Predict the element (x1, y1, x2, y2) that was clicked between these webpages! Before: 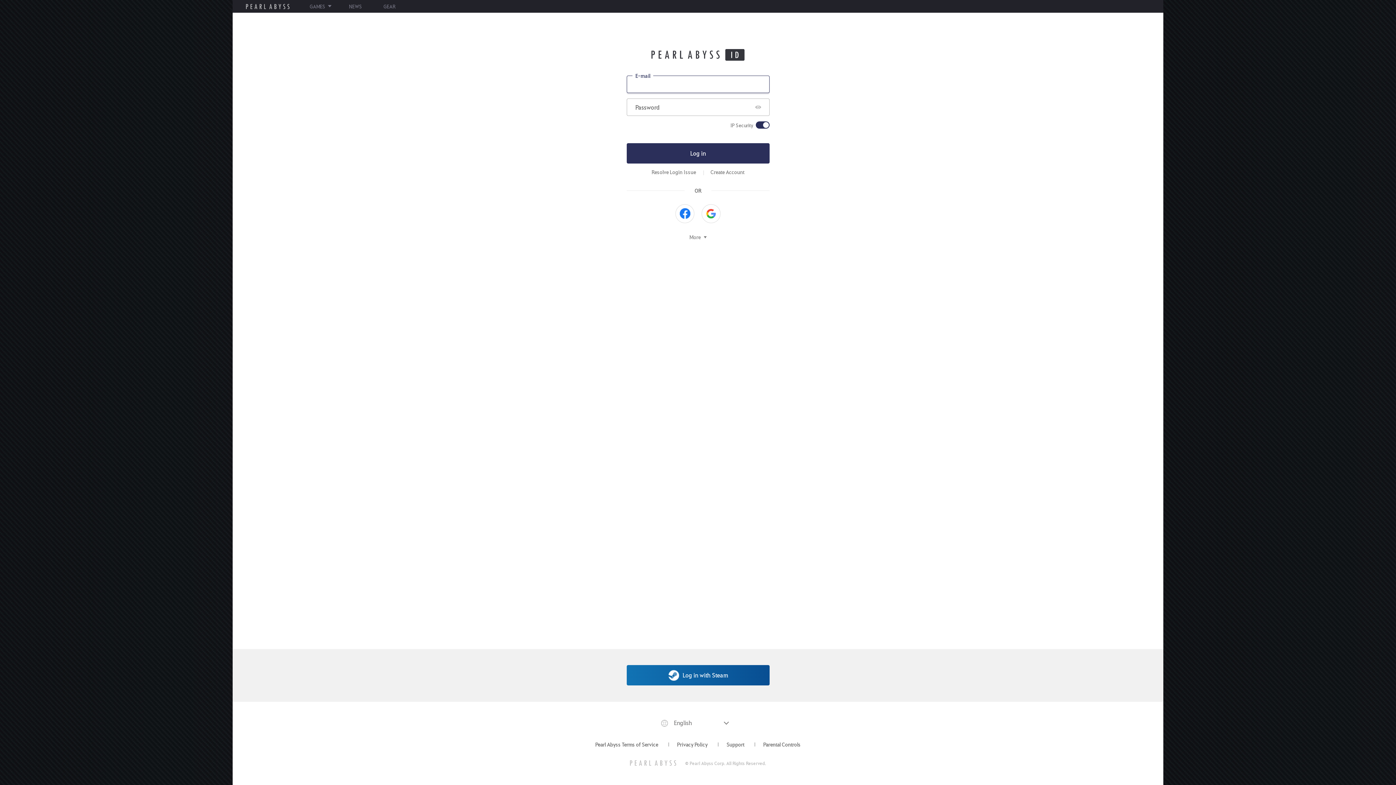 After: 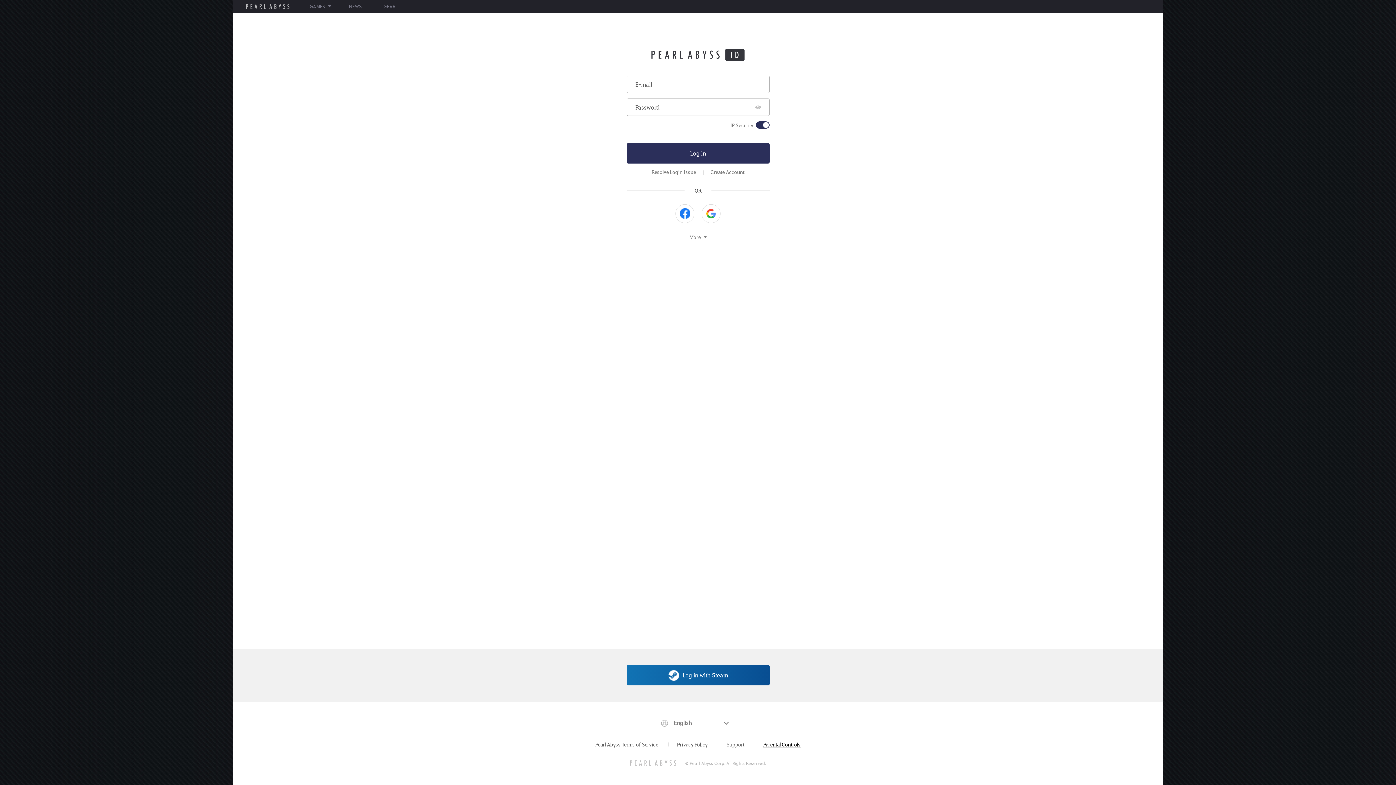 Action: bbox: (754, 739, 809, 749) label: Parental Controls